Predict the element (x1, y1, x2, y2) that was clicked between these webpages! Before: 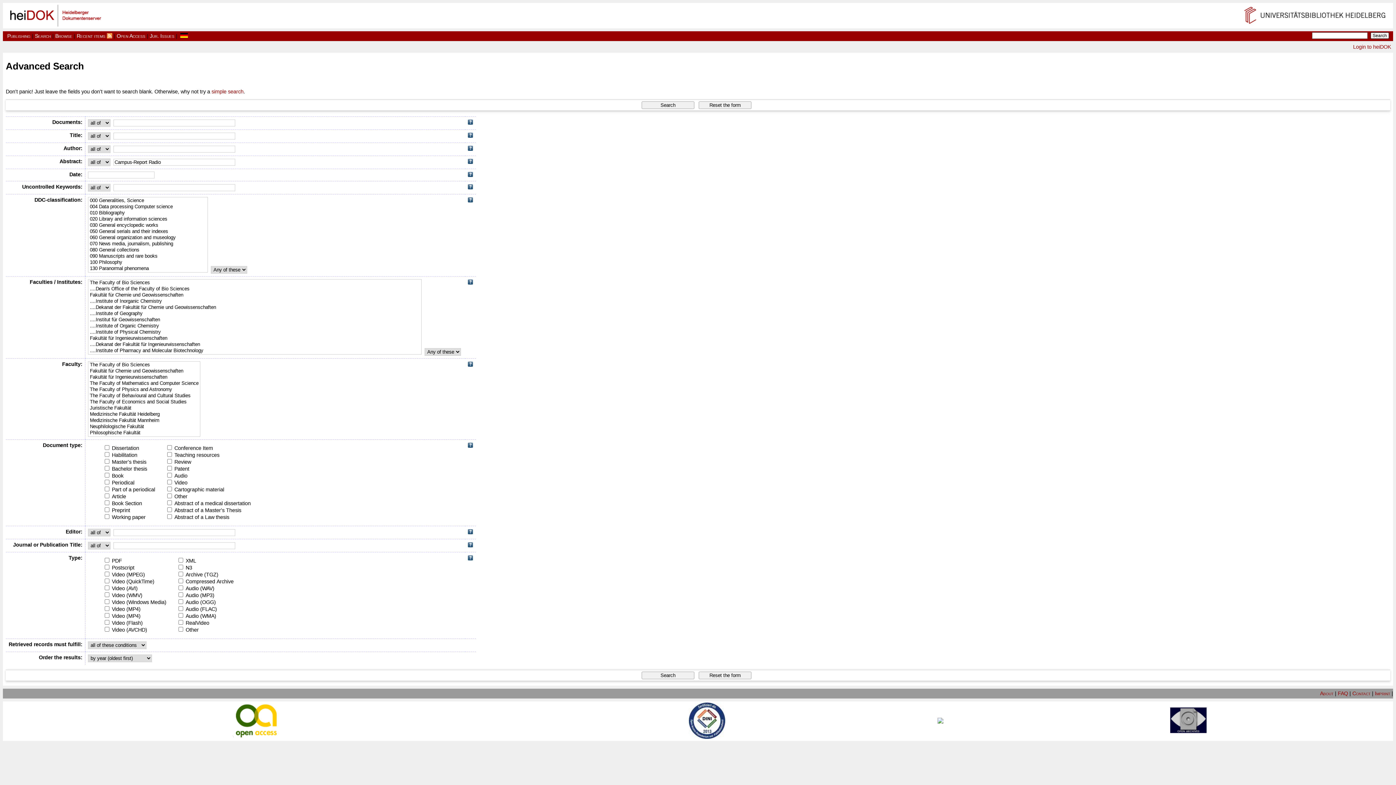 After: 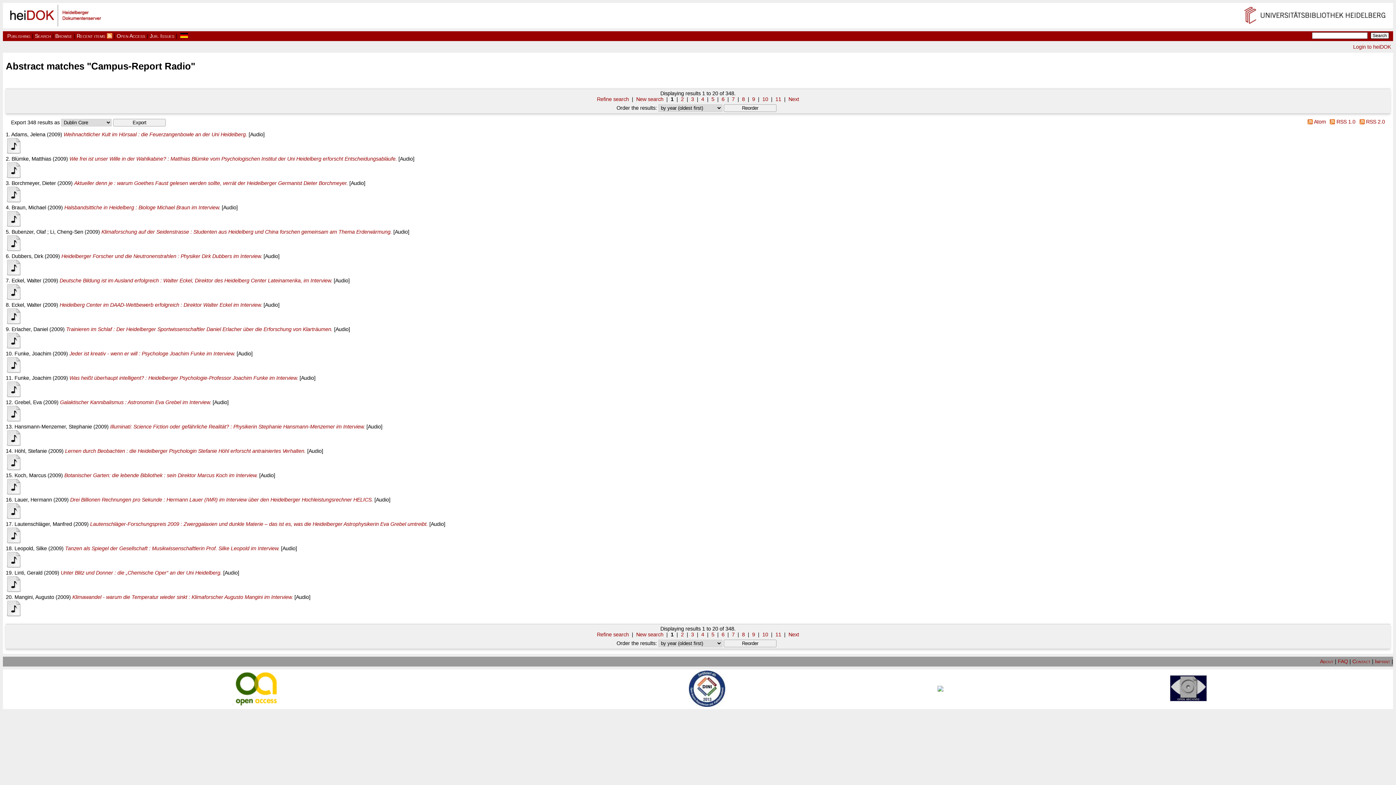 Action: bbox: (641, 672, 694, 679)